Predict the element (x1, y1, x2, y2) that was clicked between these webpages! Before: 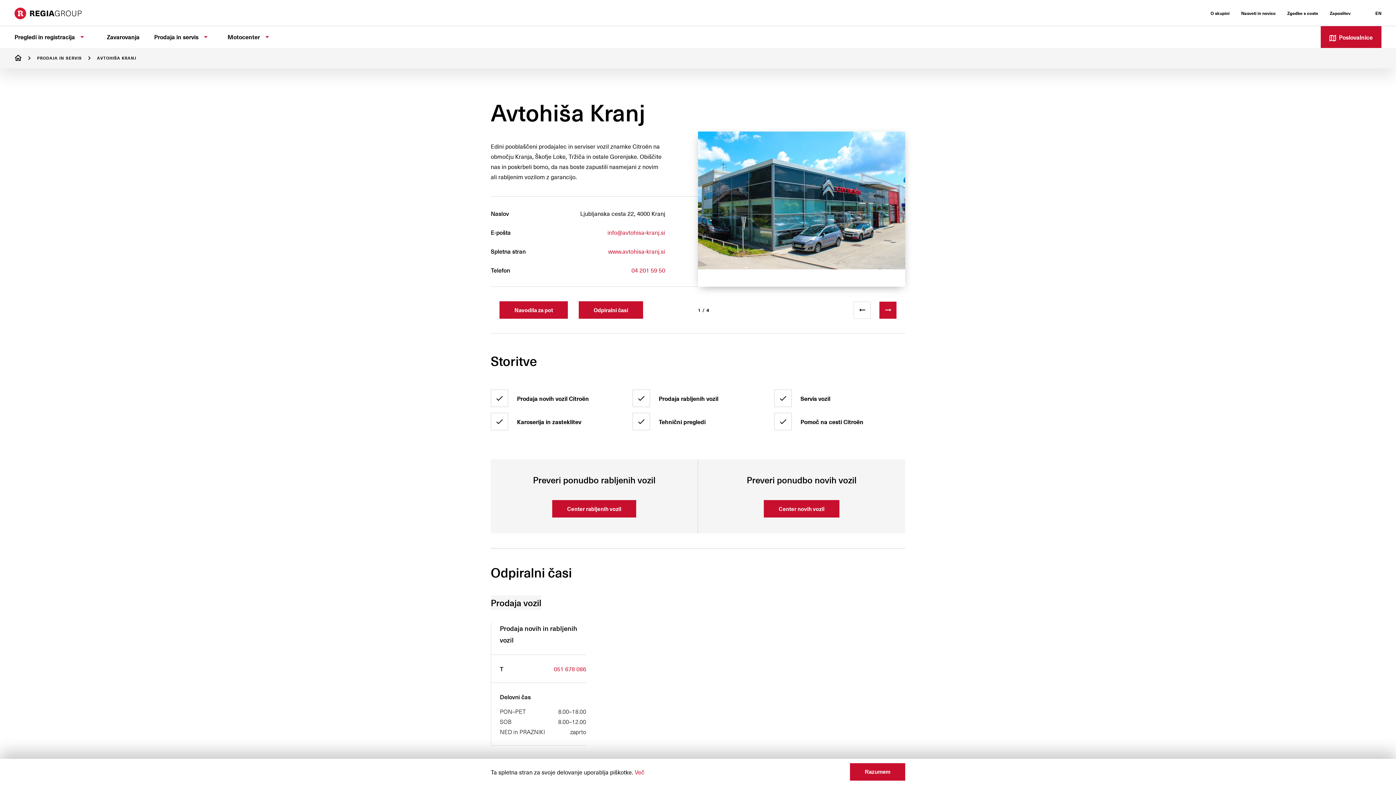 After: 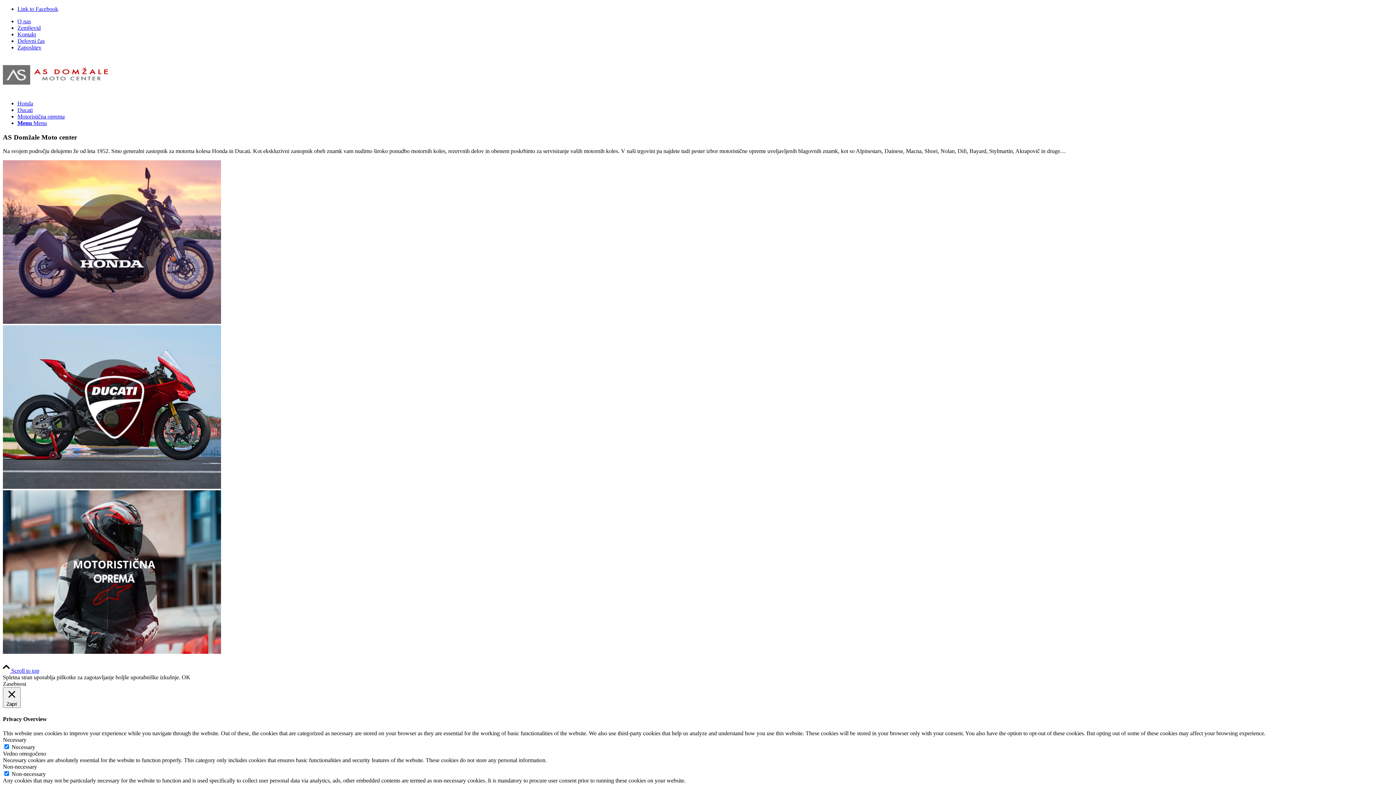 Action: bbox: (227, 26, 260, 47) label: Motocenter